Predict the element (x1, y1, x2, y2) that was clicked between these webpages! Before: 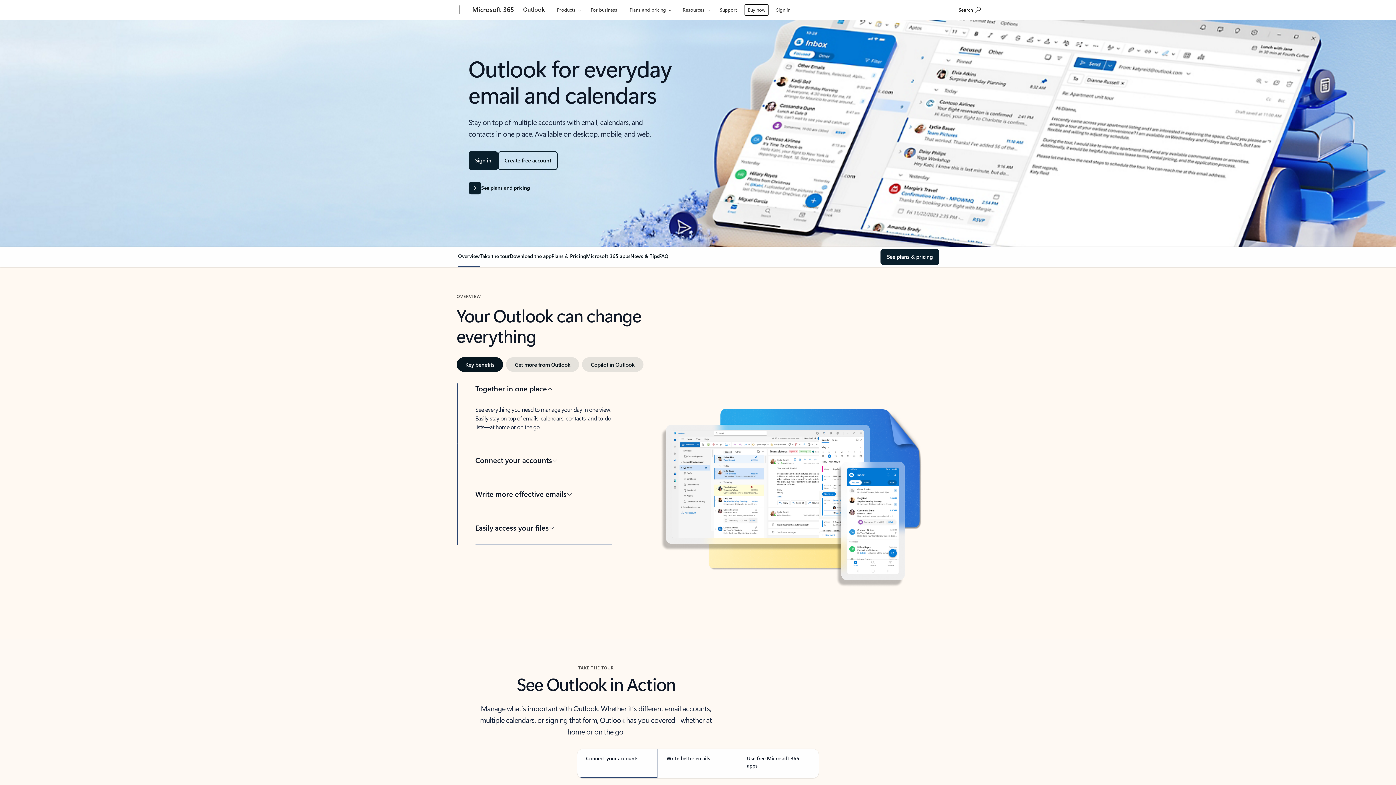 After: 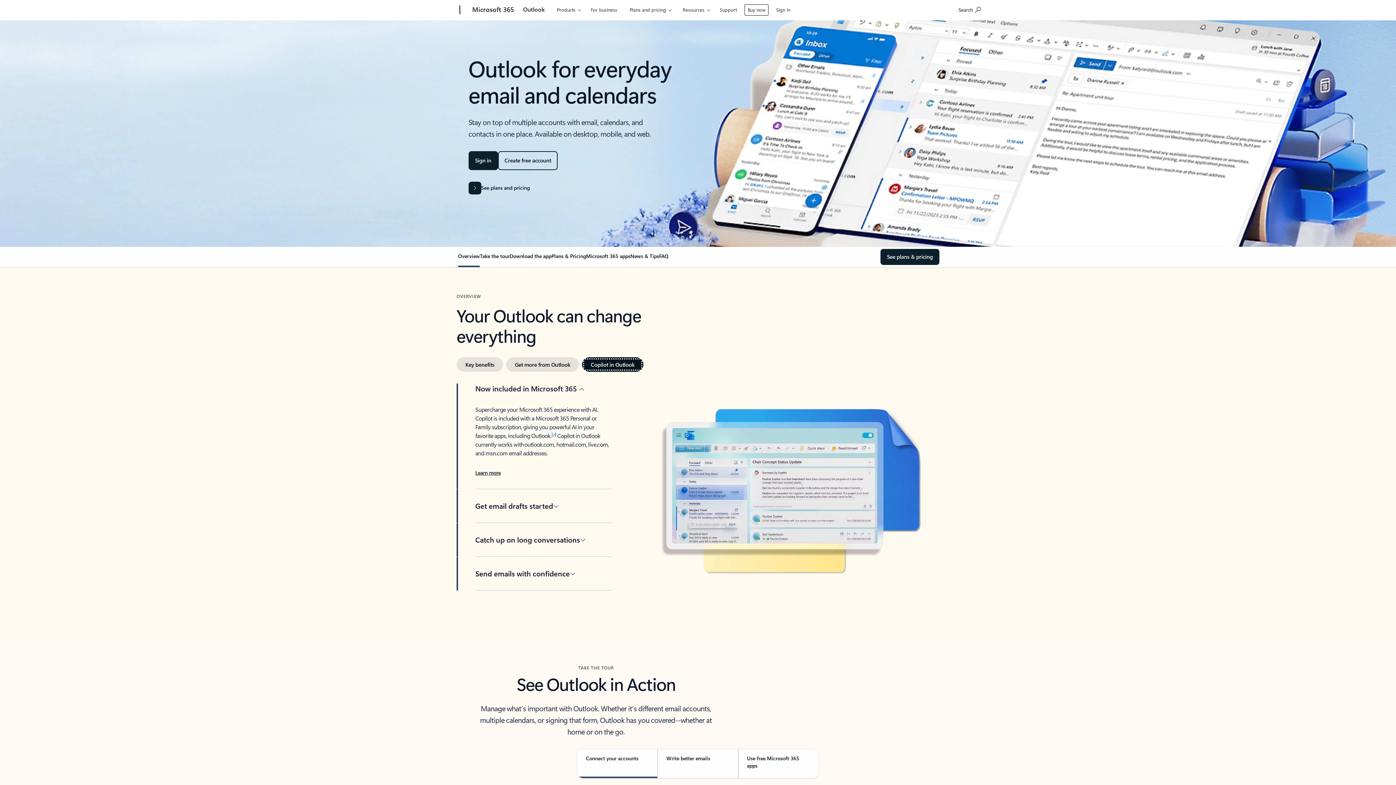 Action: bbox: (582, 357, 643, 372) label: Copilot in Outlook